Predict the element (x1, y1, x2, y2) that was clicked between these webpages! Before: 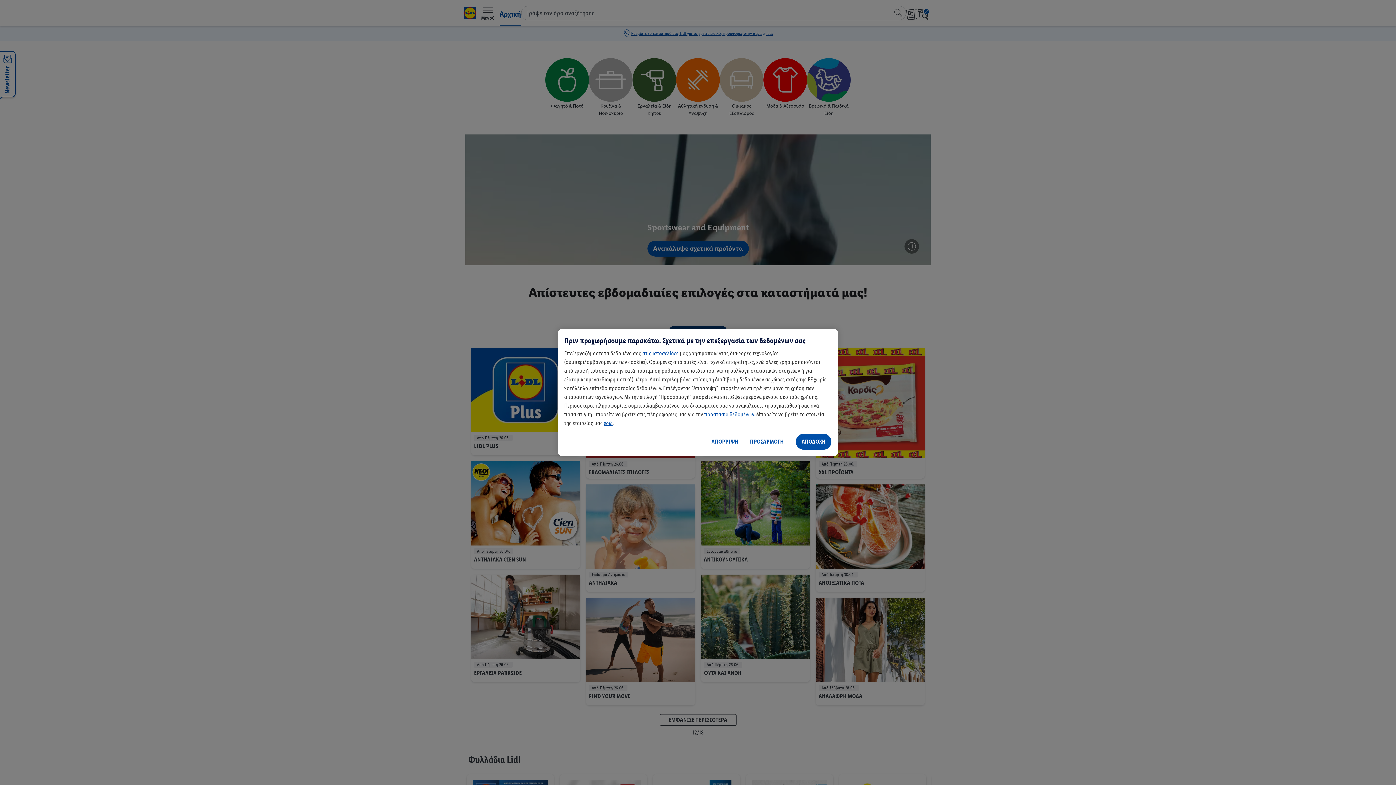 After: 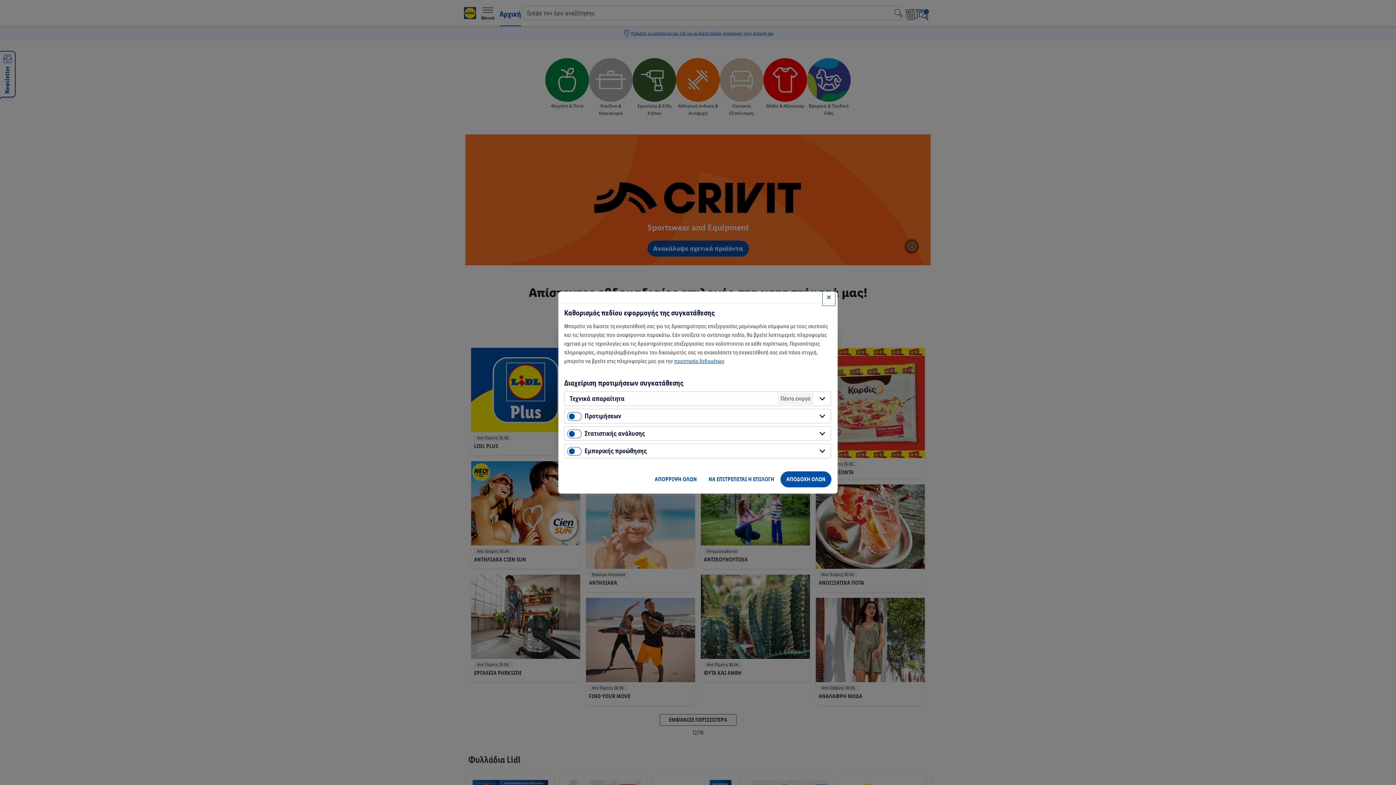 Action: label: ΠΡΟΣΑΡΜΟΓΗ, Ανοίγει το παράθυρο διαλόγου του κέντρου προτιμήσεων bbox: (744, 433, 789, 450)